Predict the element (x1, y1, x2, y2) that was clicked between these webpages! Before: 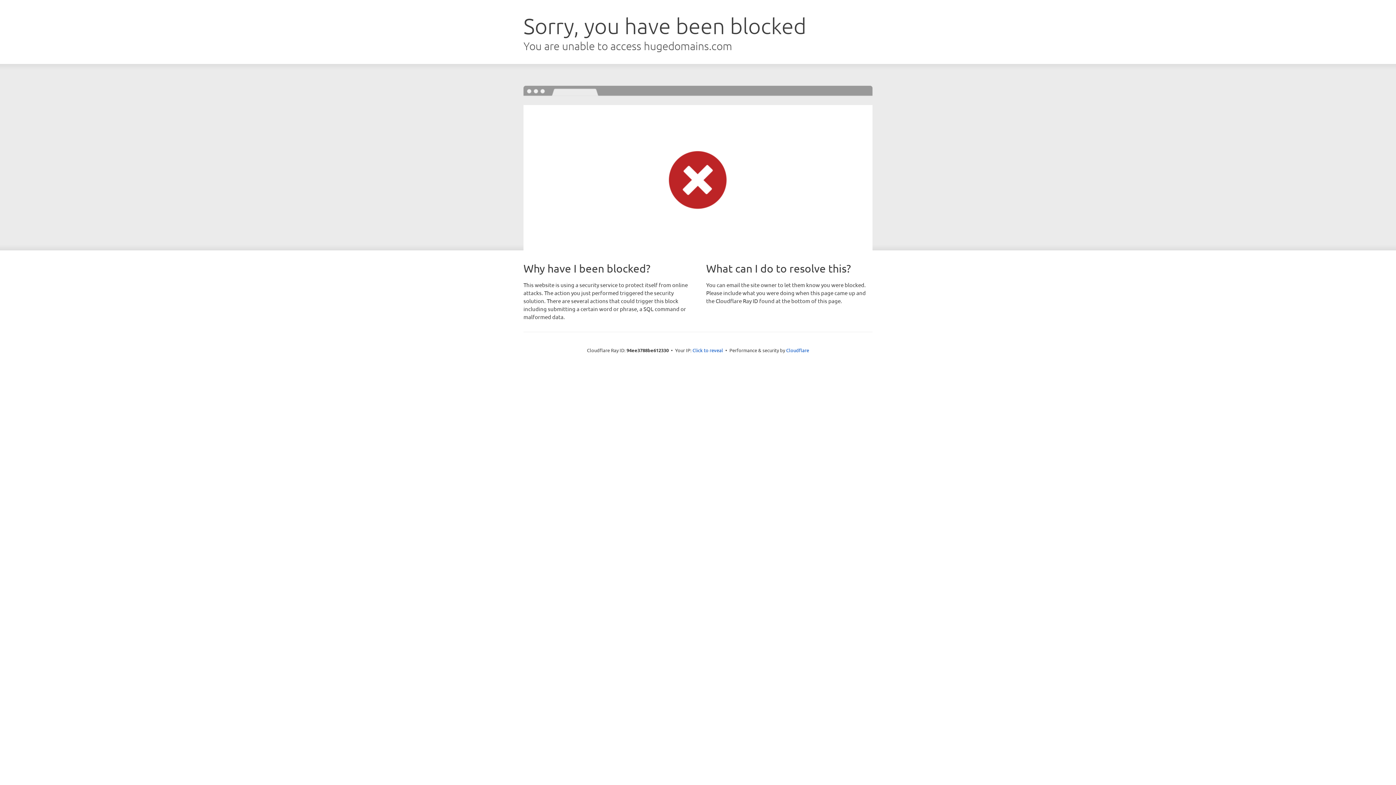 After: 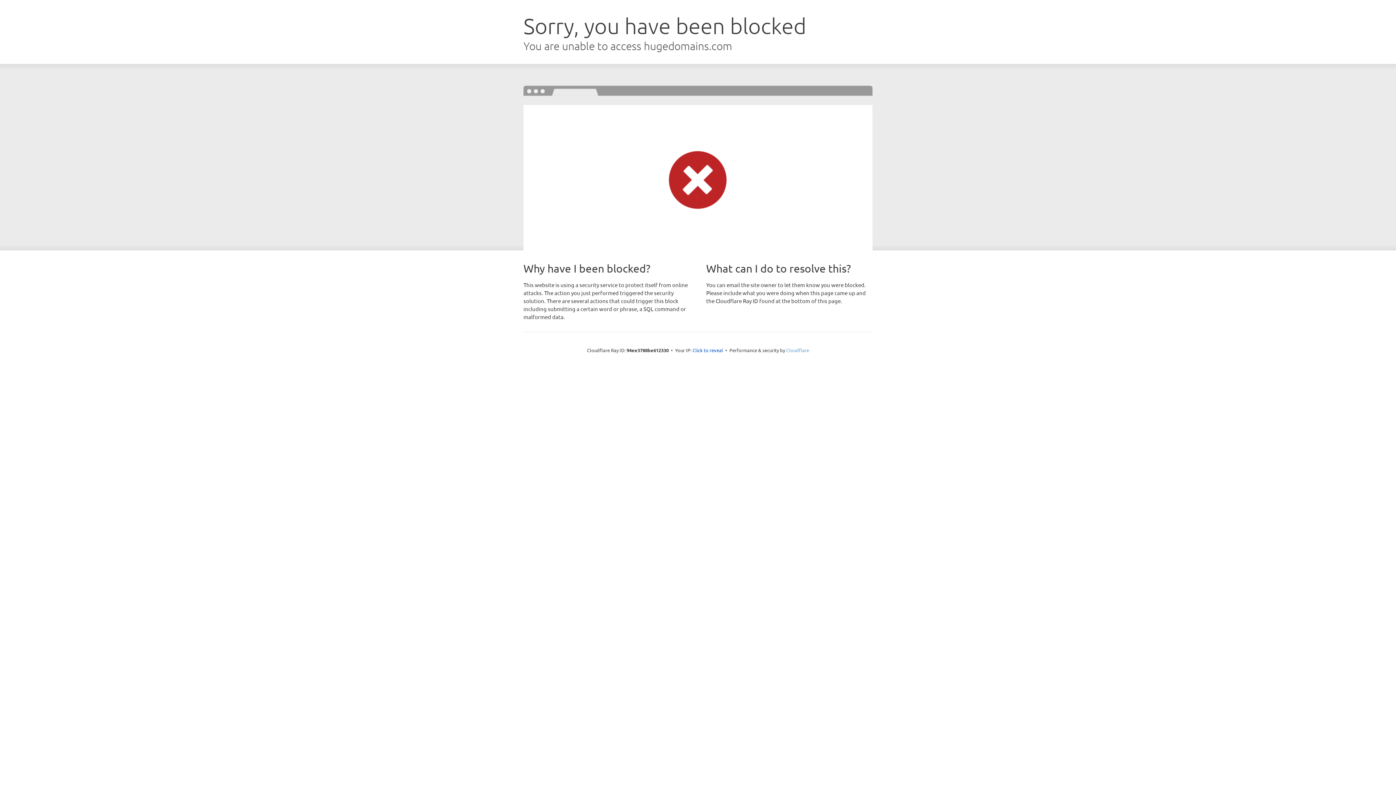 Action: bbox: (786, 347, 809, 353) label: Cloudflare